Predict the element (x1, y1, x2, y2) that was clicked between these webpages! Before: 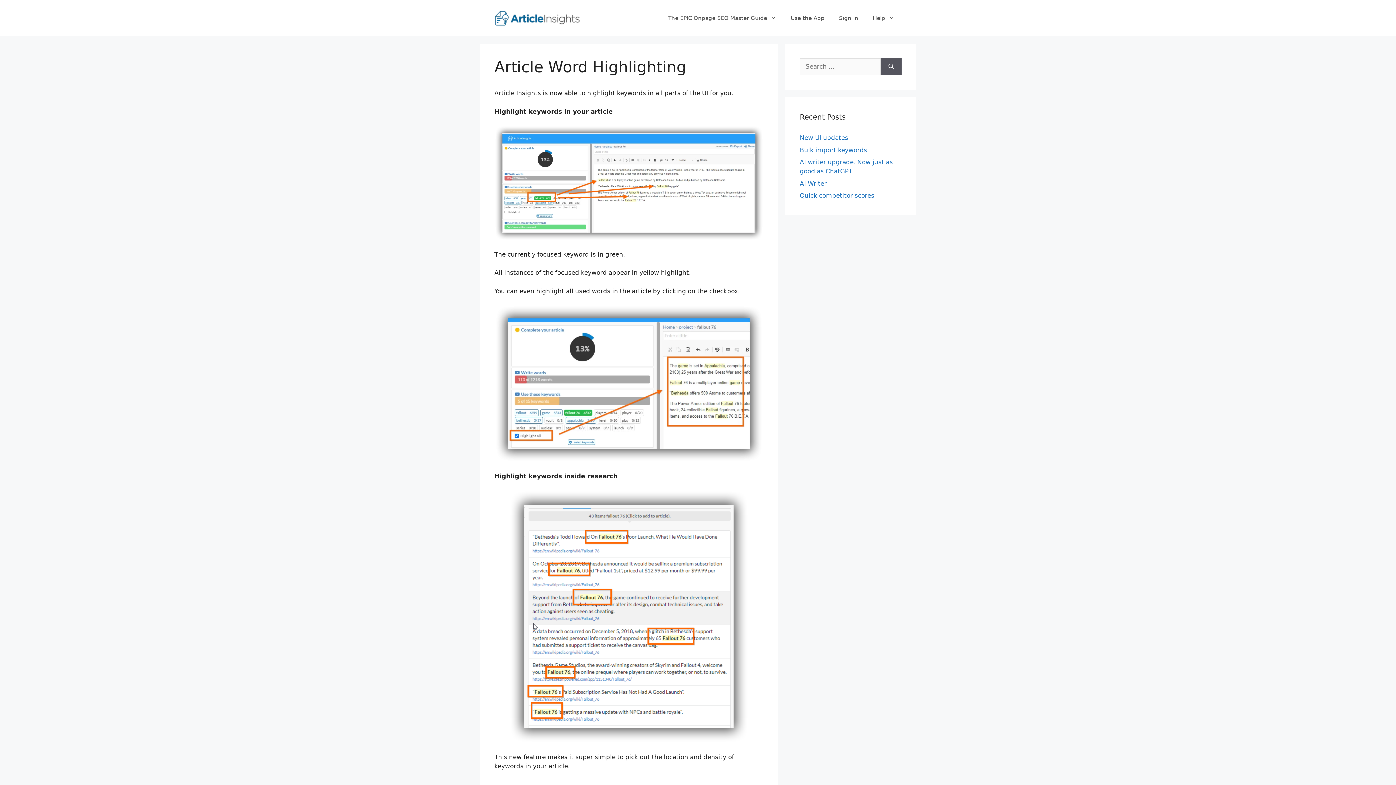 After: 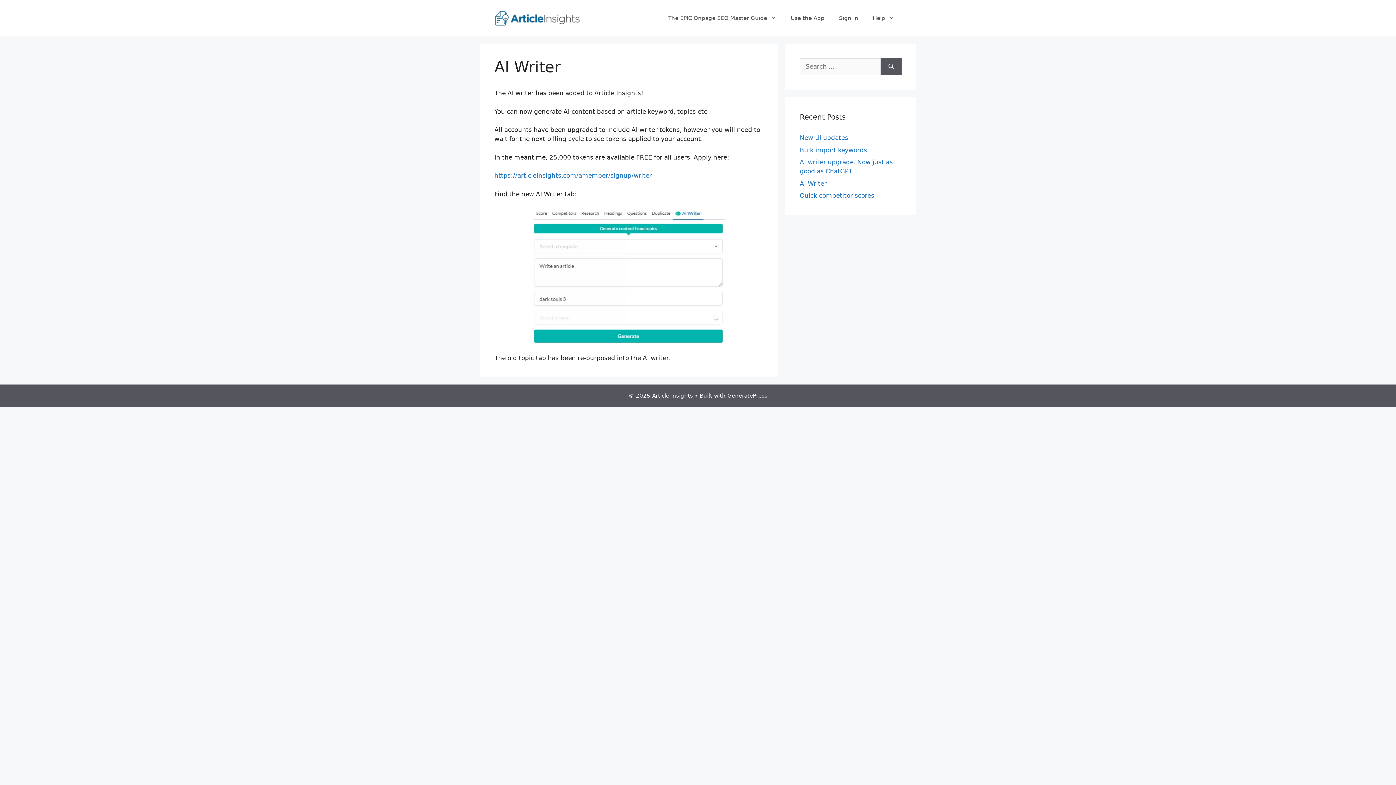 Action: label: AI Writer bbox: (800, 179, 826, 187)